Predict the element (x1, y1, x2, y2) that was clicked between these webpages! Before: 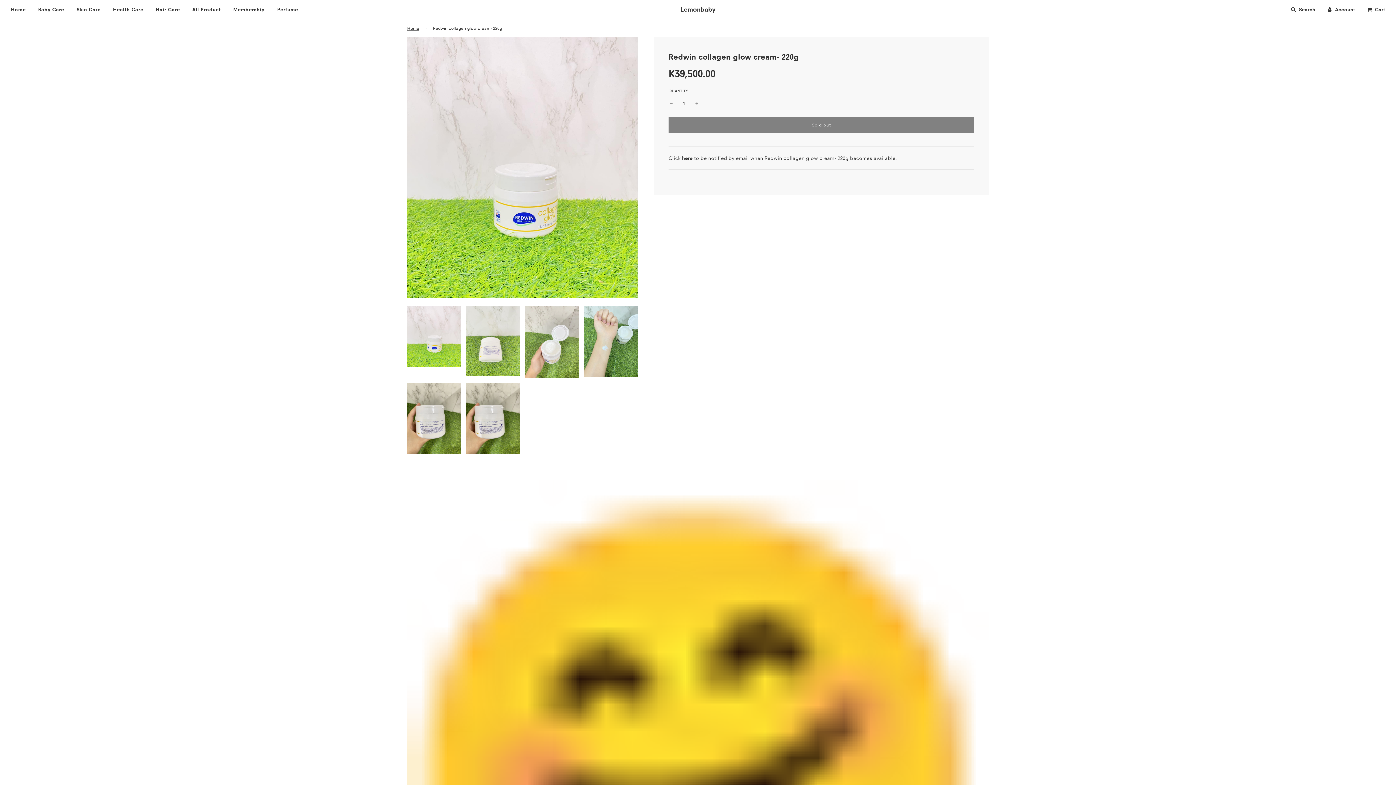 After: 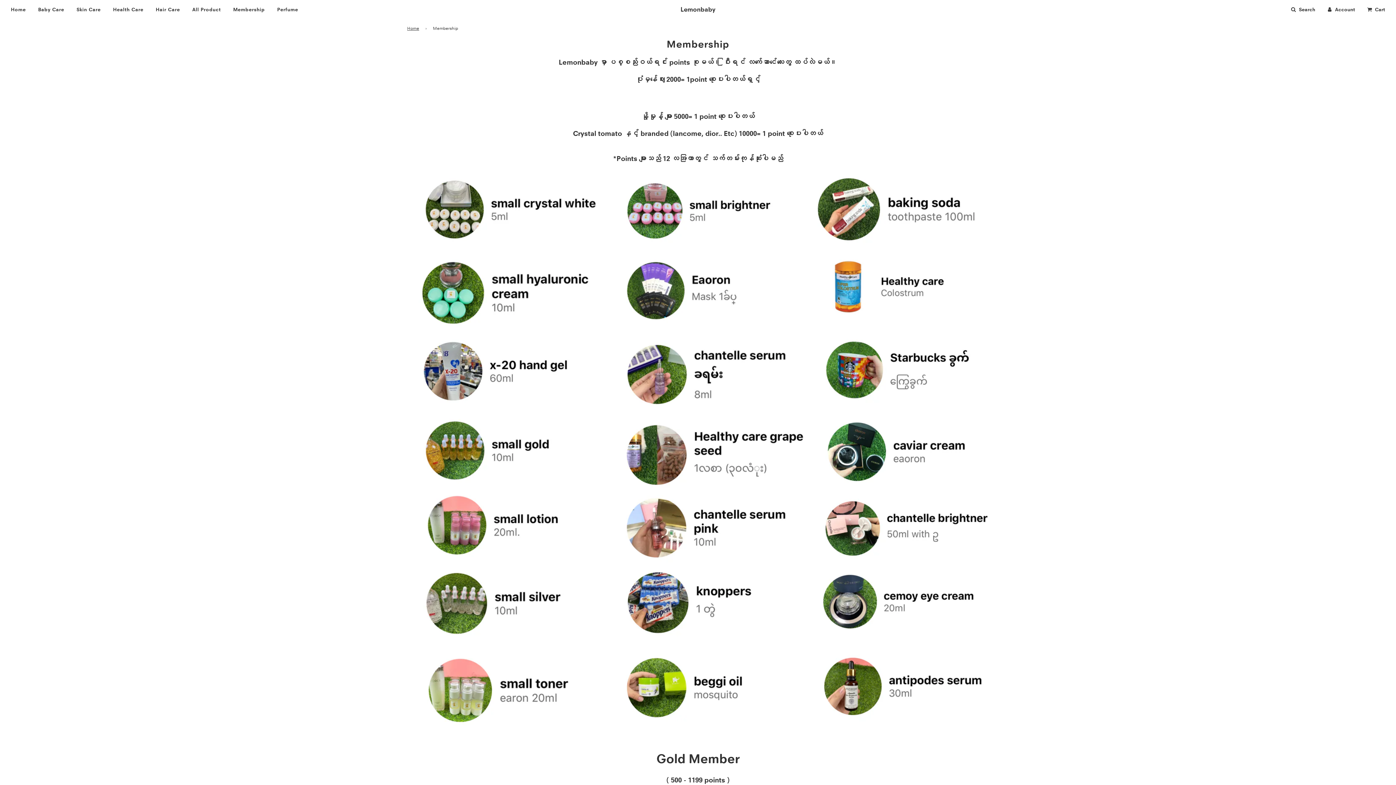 Action: label: Membership bbox: (227, 0, 270, 18)